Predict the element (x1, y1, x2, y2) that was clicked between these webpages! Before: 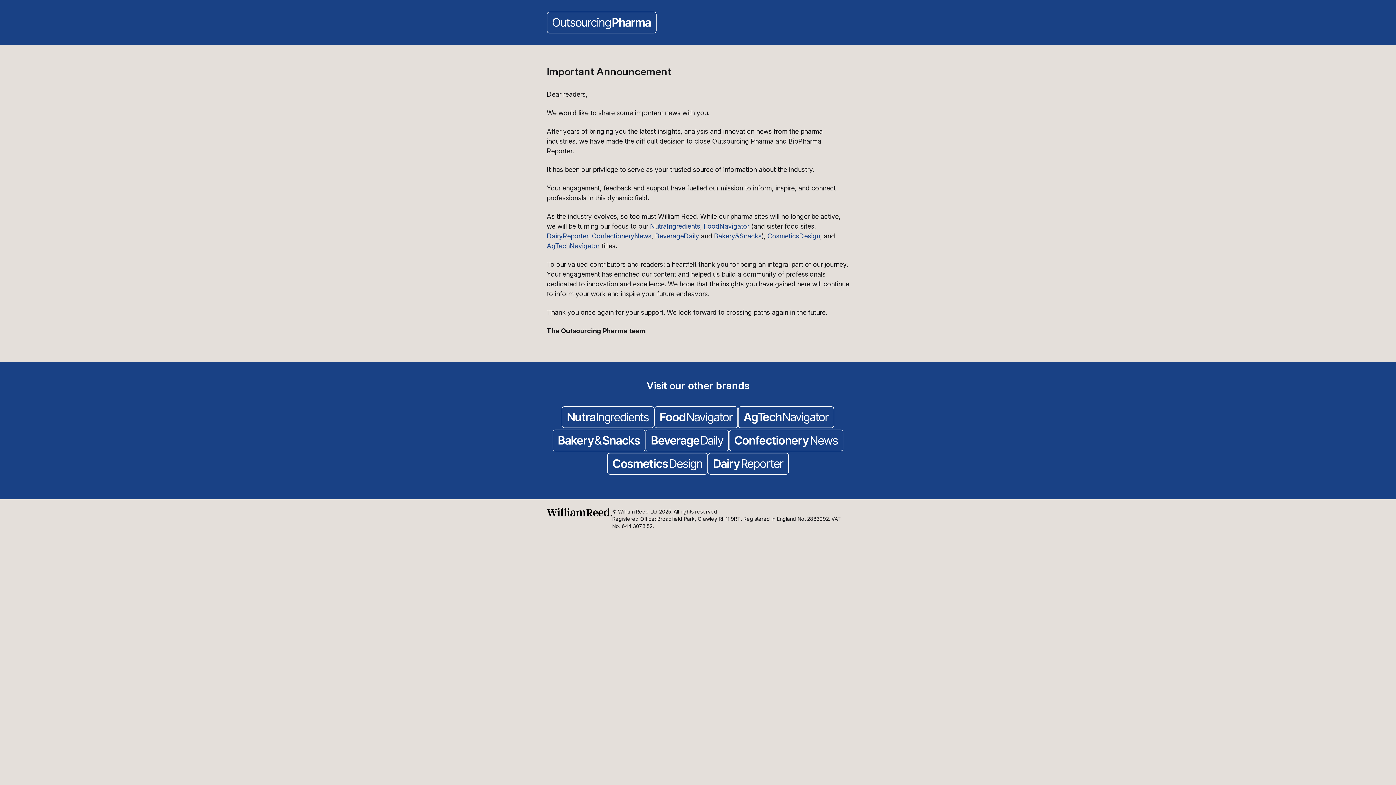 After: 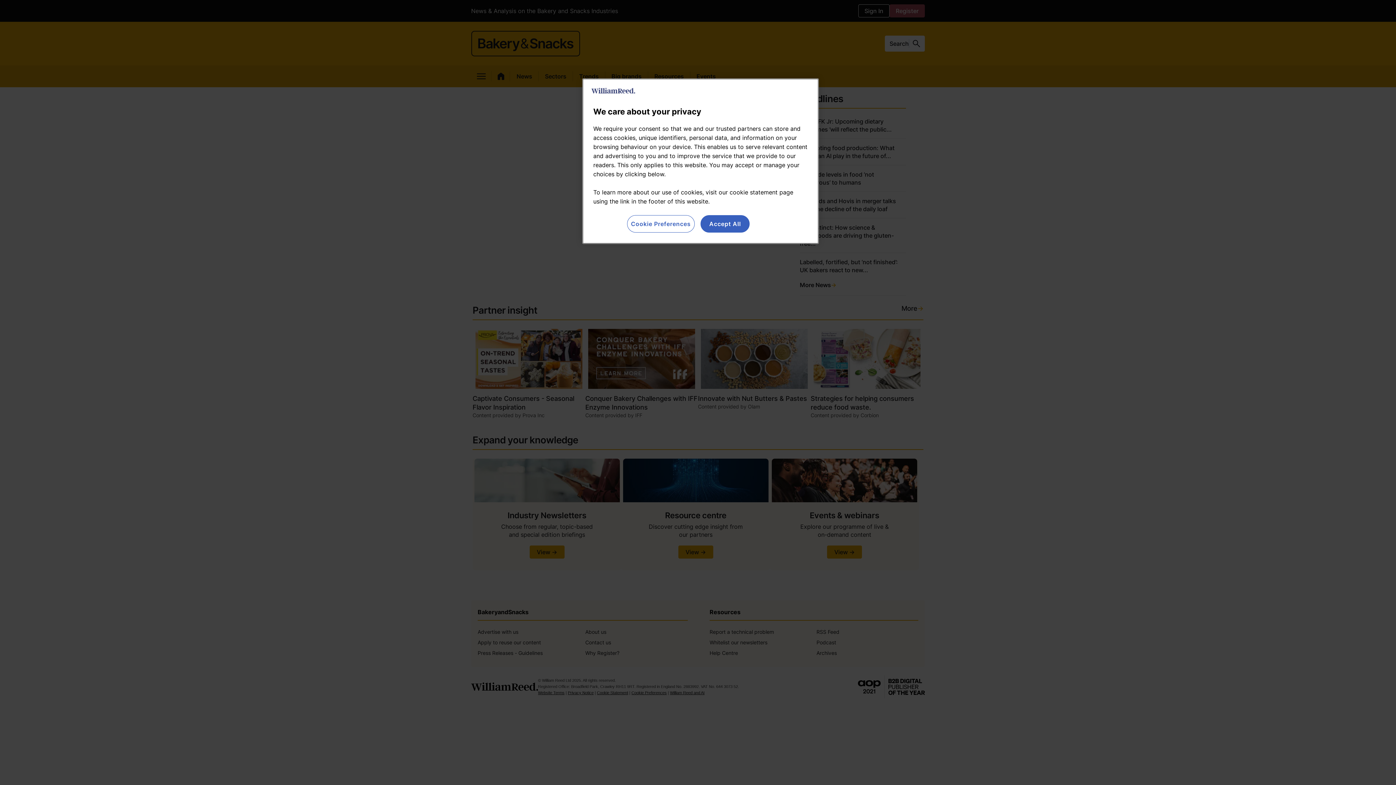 Action: label: Bakery&Snacks bbox: (714, 232, 761, 240)